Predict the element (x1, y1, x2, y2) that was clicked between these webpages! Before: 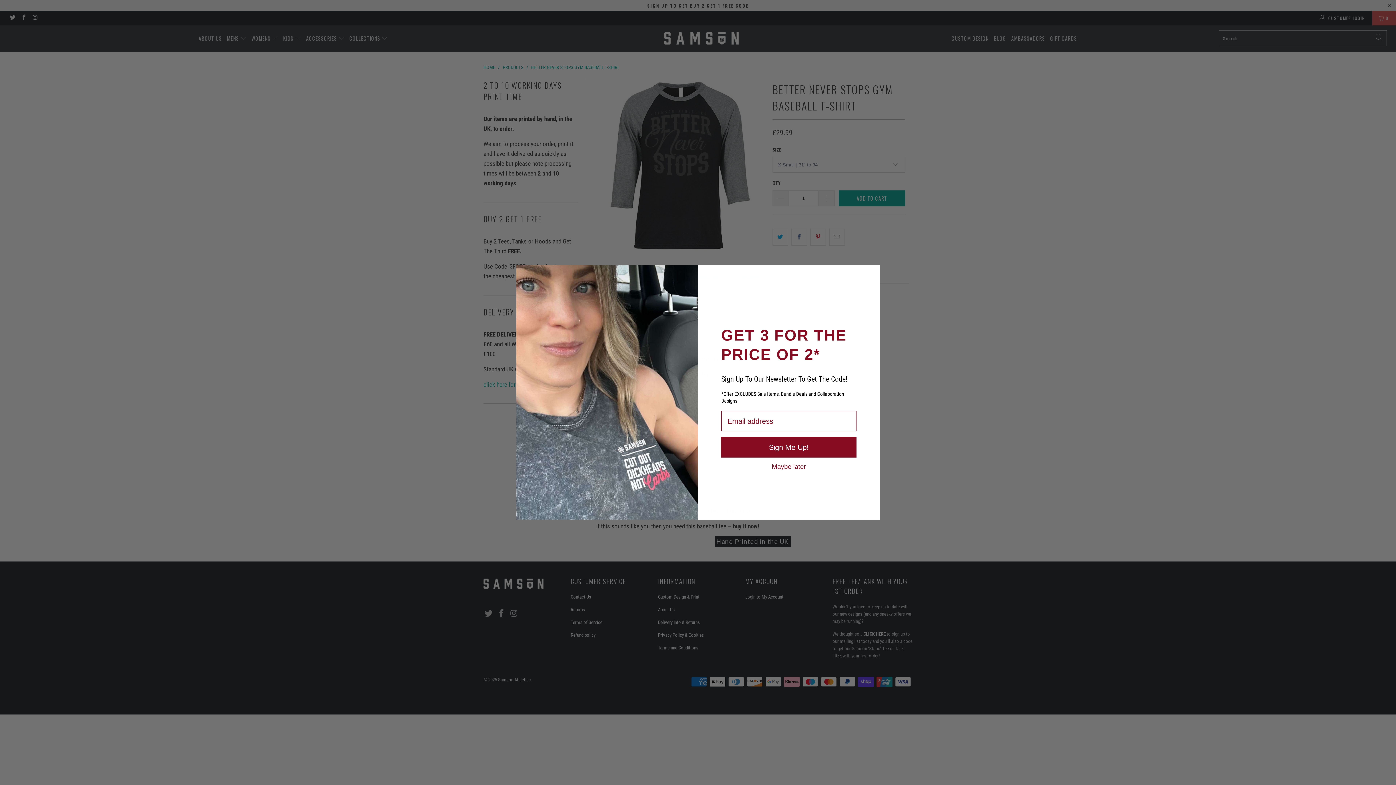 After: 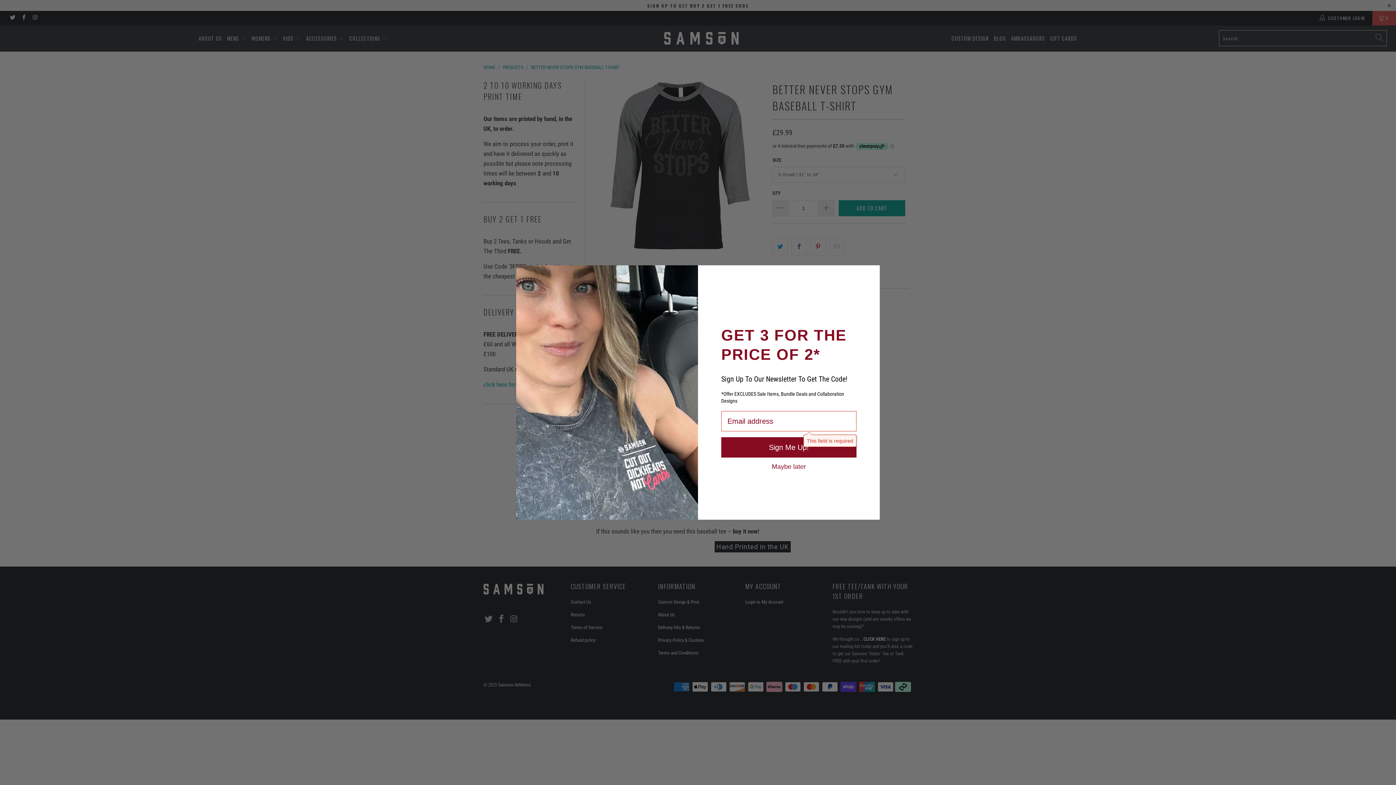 Action: label: Sign Me Up! bbox: (721, 437, 856, 457)